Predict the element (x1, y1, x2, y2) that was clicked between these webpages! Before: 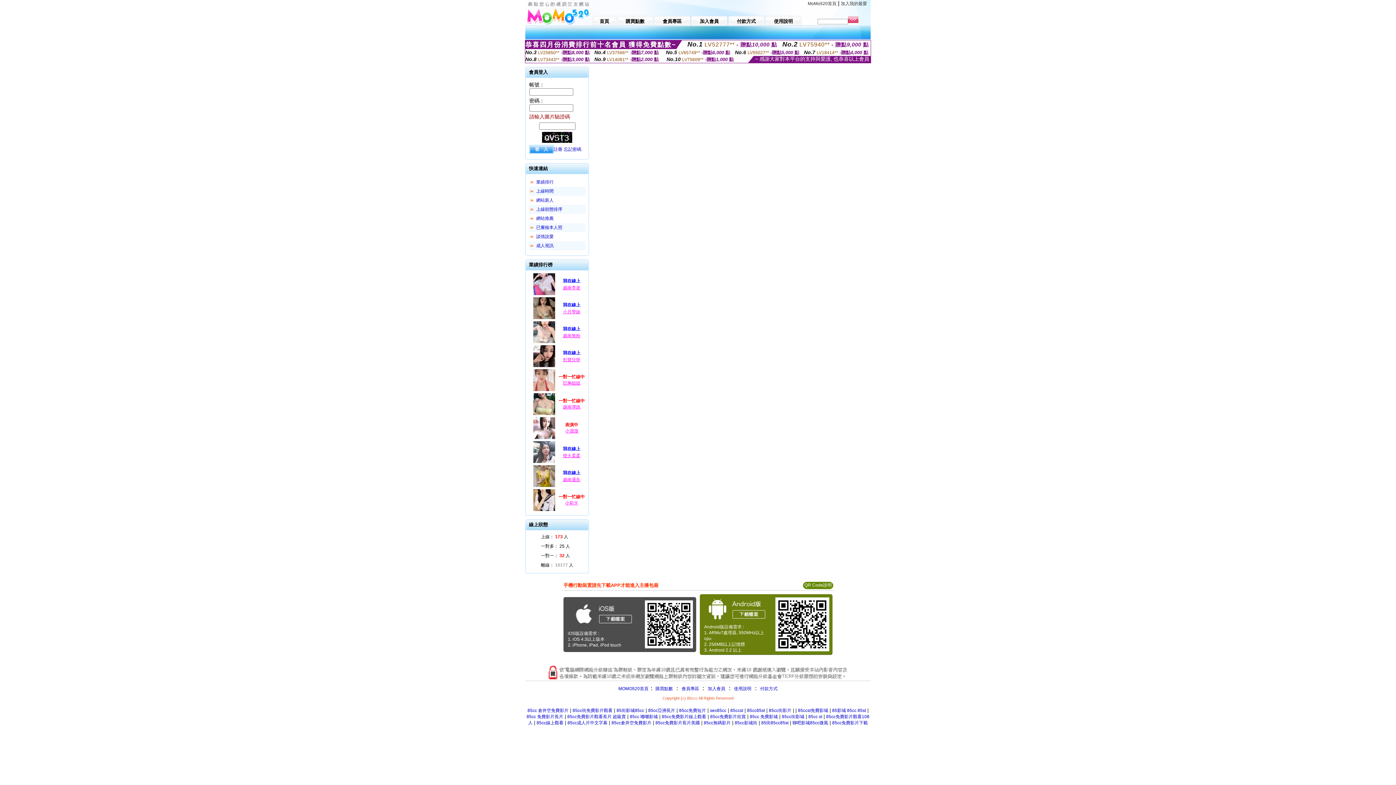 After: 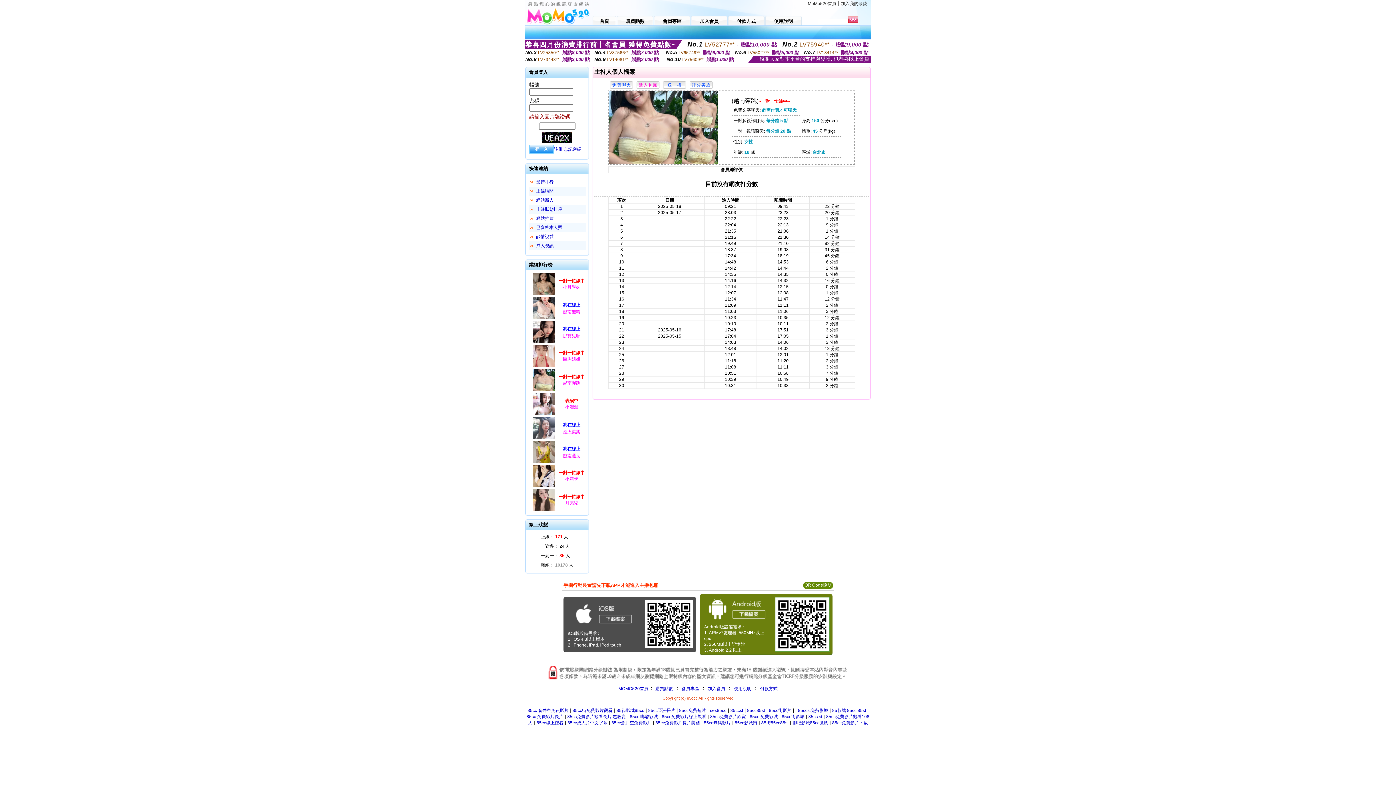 Action: bbox: (532, 412, 556, 417)